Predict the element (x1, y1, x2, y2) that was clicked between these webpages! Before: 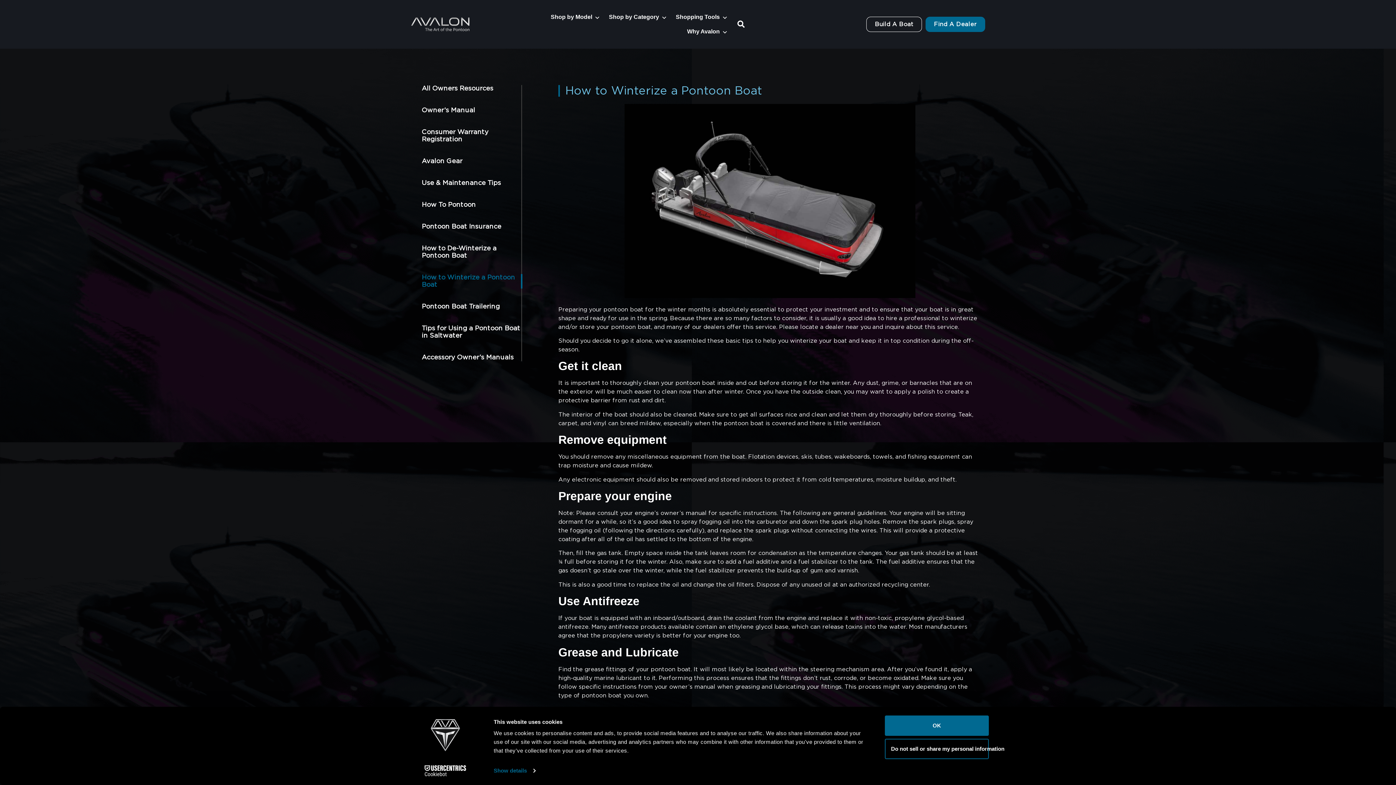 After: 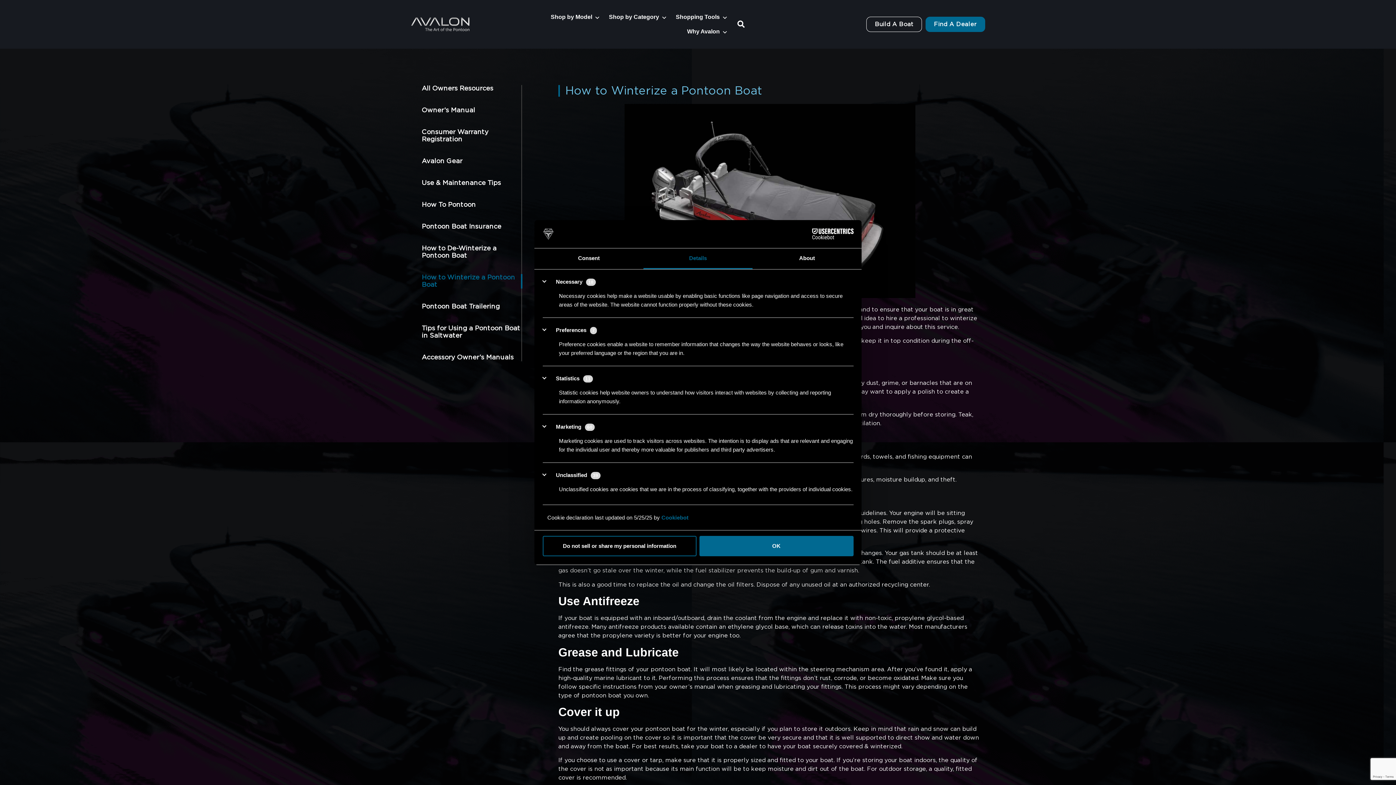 Action: label: Show details bbox: (493, 765, 535, 776)